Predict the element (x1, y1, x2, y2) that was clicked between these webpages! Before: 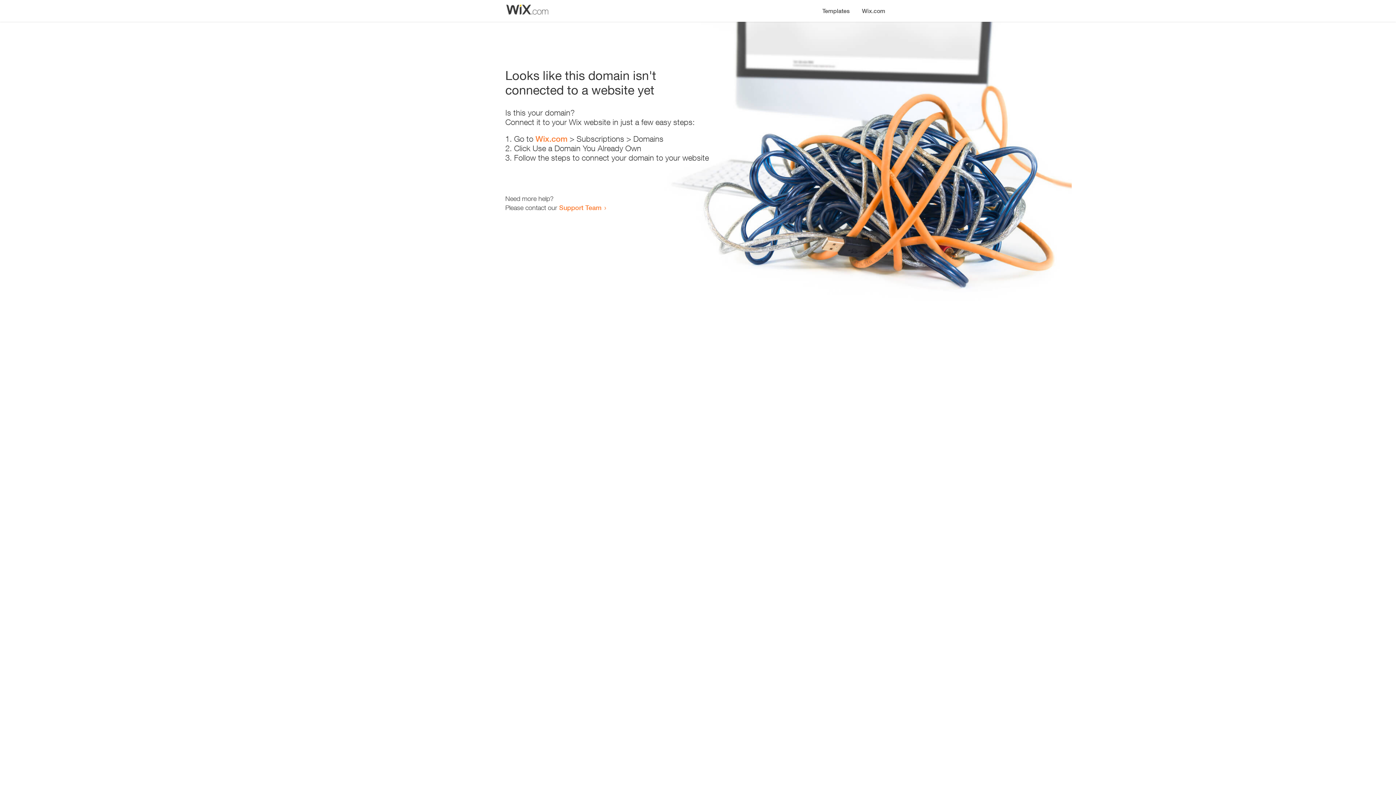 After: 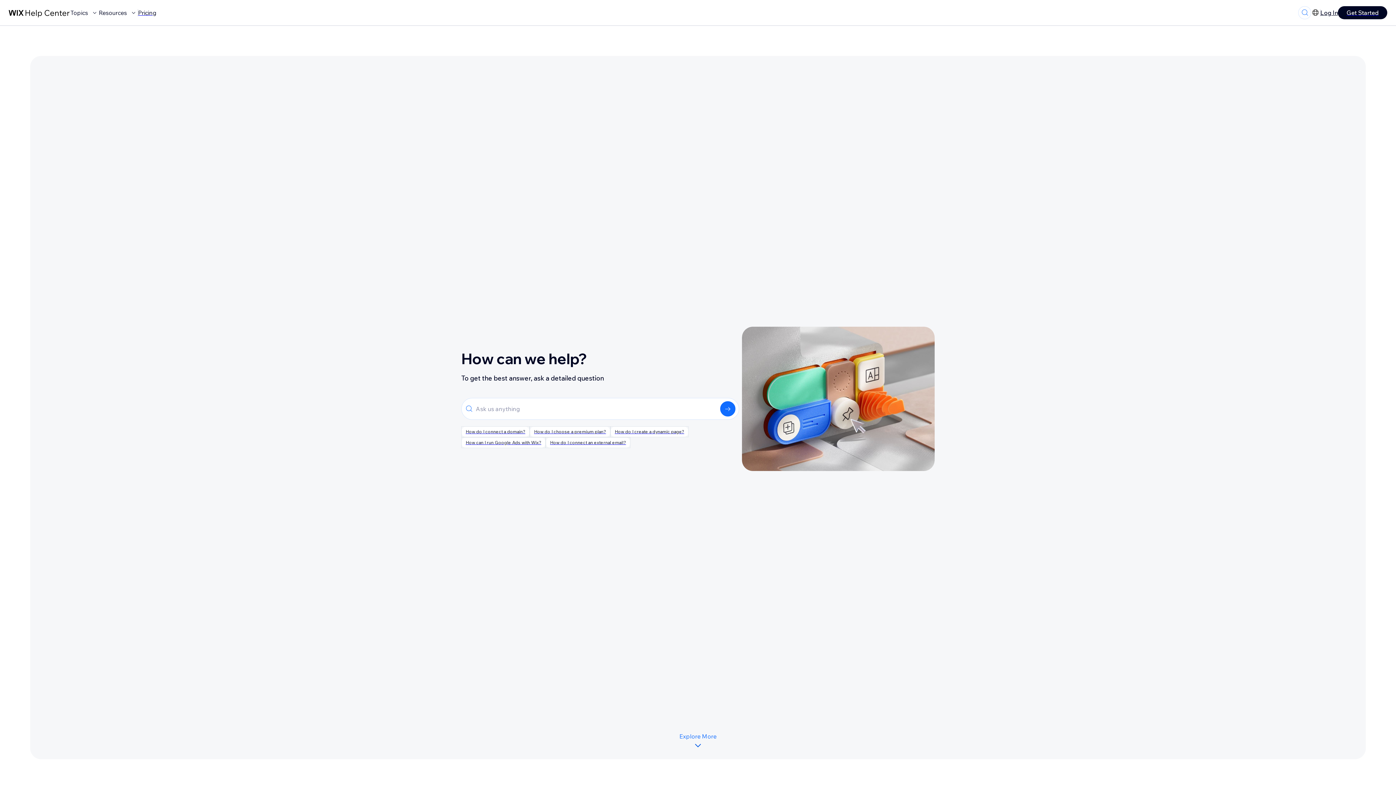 Action: bbox: (559, 203, 601, 211) label: Support Team